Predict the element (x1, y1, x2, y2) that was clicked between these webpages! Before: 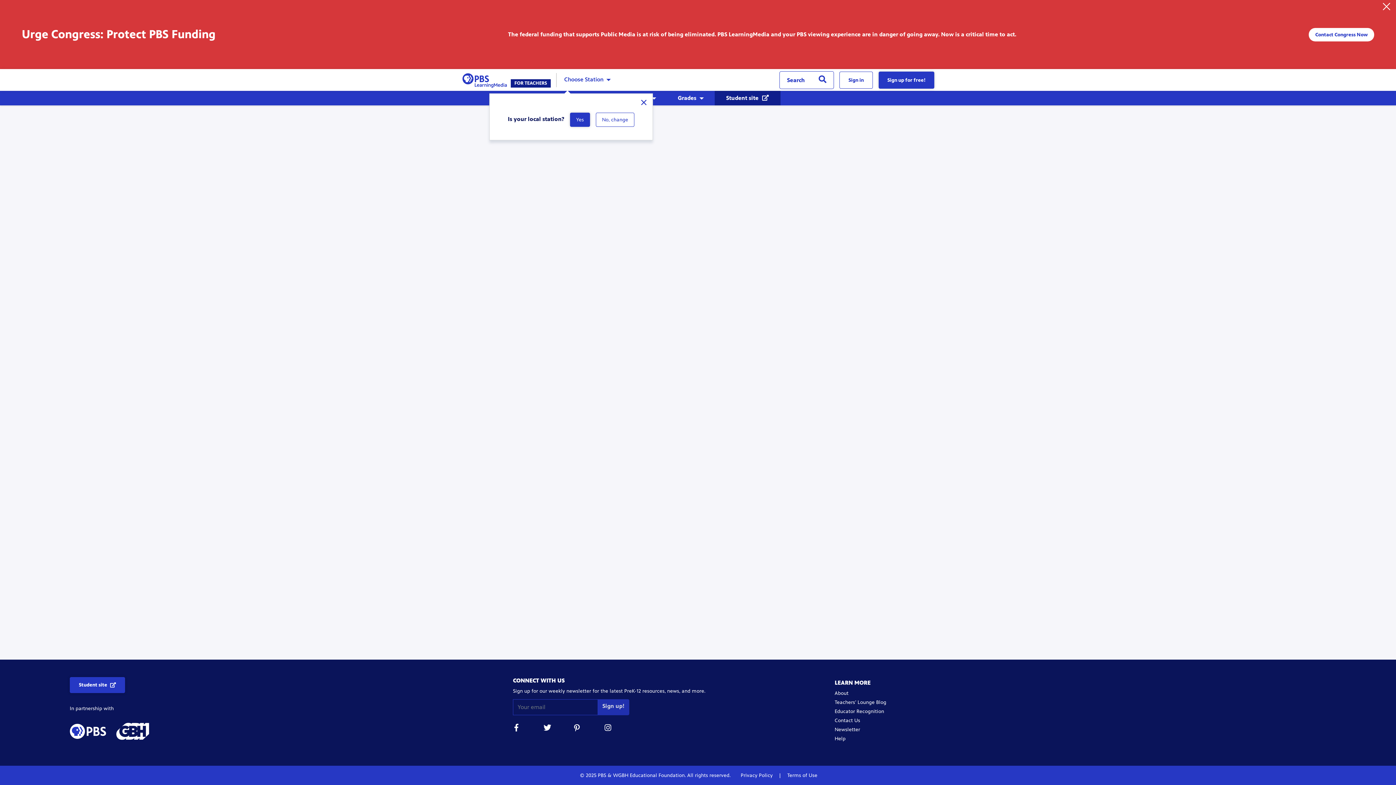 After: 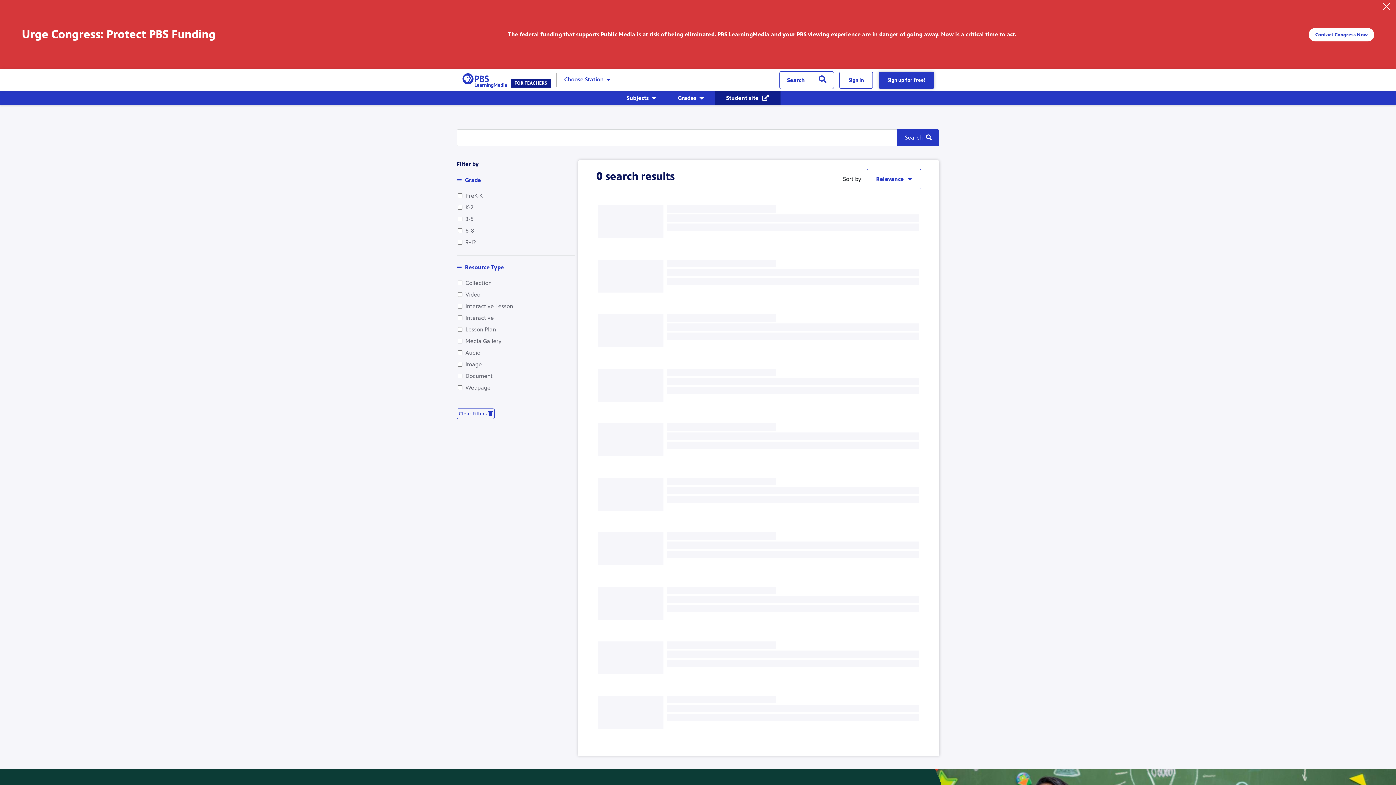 Action: bbox: (811, 71, 834, 88) label: Search